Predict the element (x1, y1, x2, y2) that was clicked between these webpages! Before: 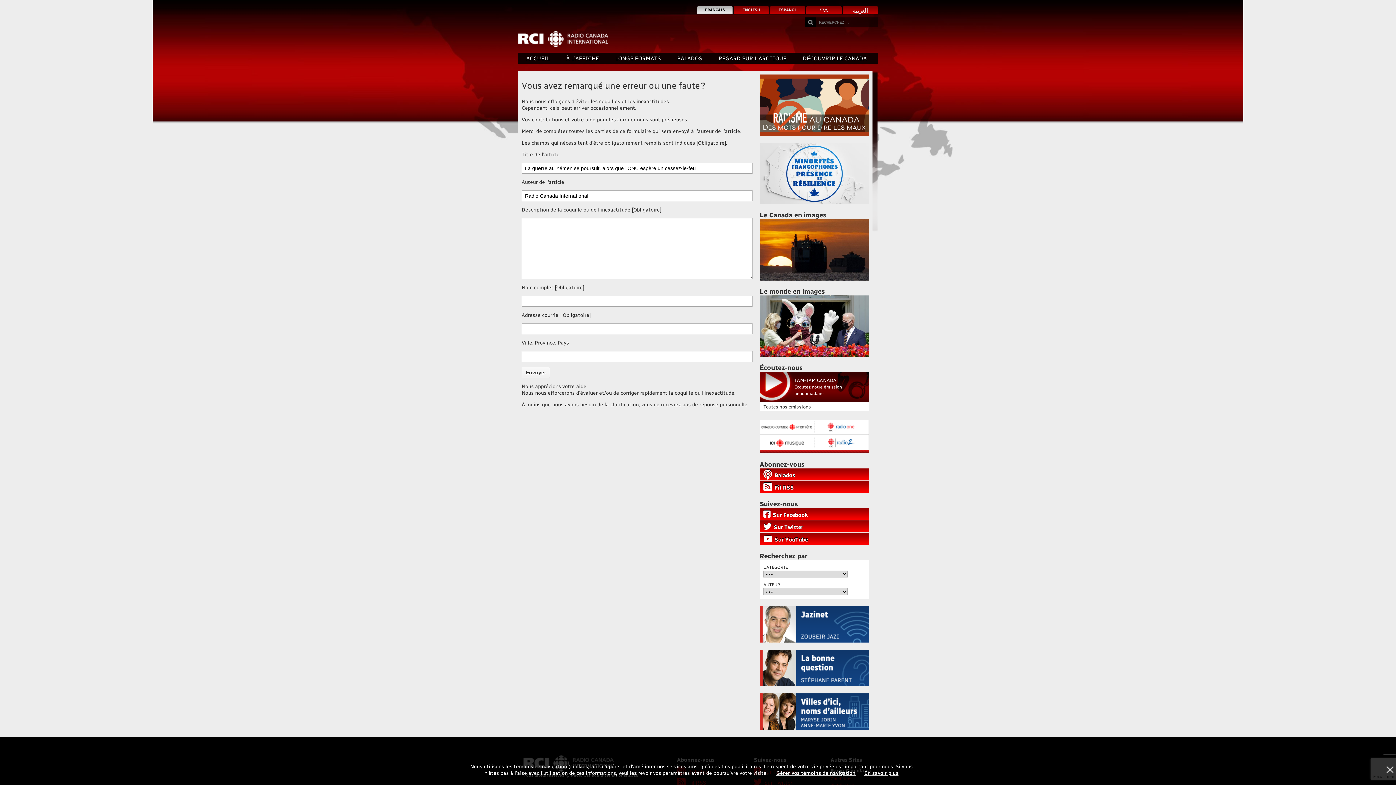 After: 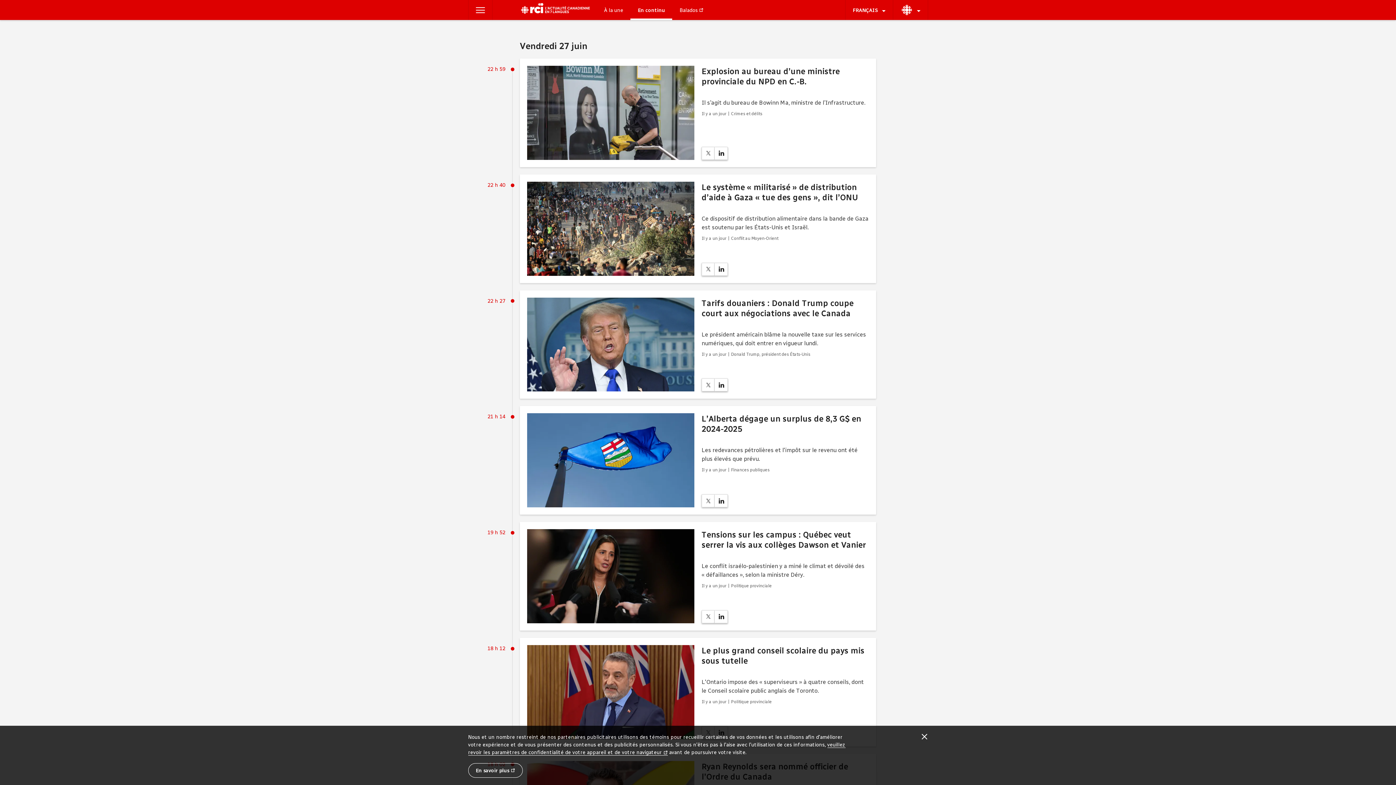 Action: label: À L’AFFICHE bbox: (558, 52, 607, 63)